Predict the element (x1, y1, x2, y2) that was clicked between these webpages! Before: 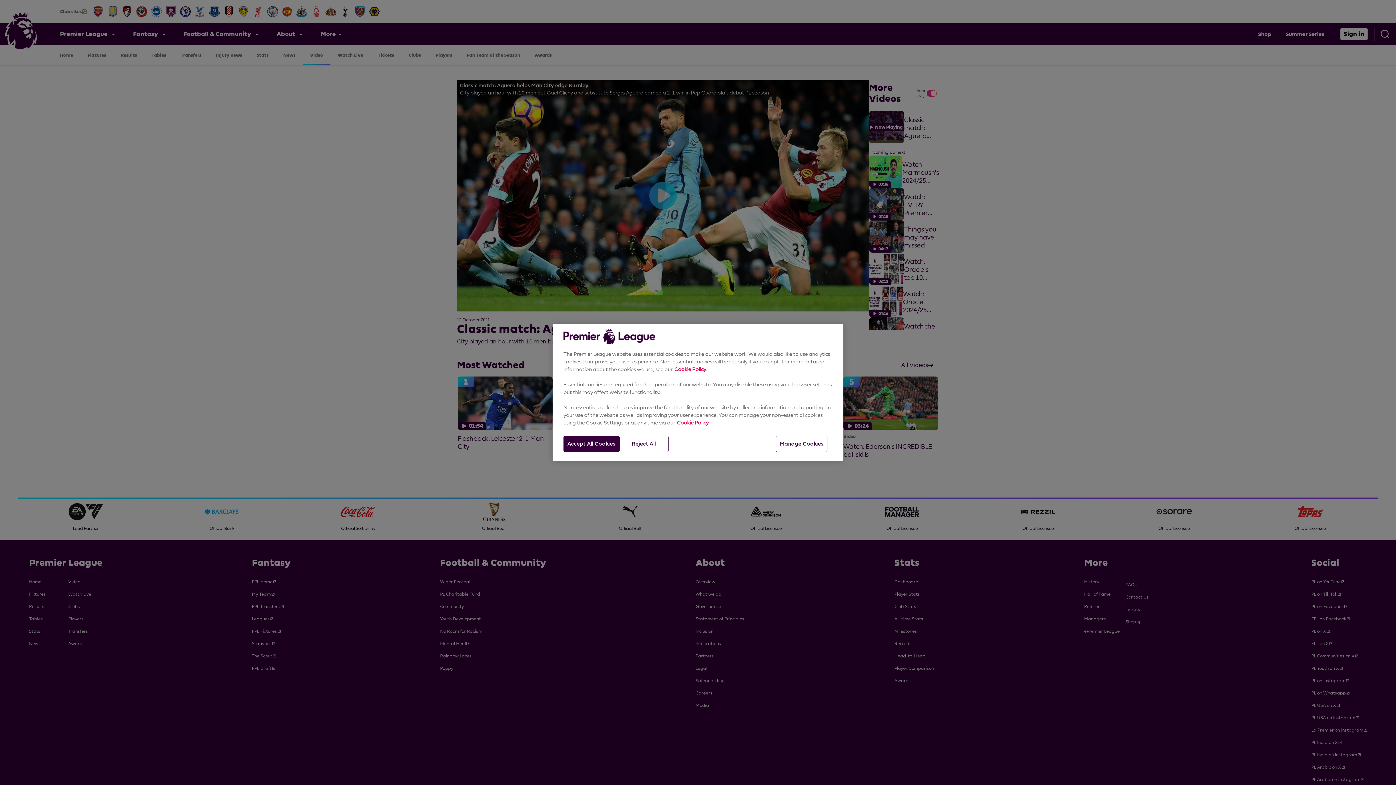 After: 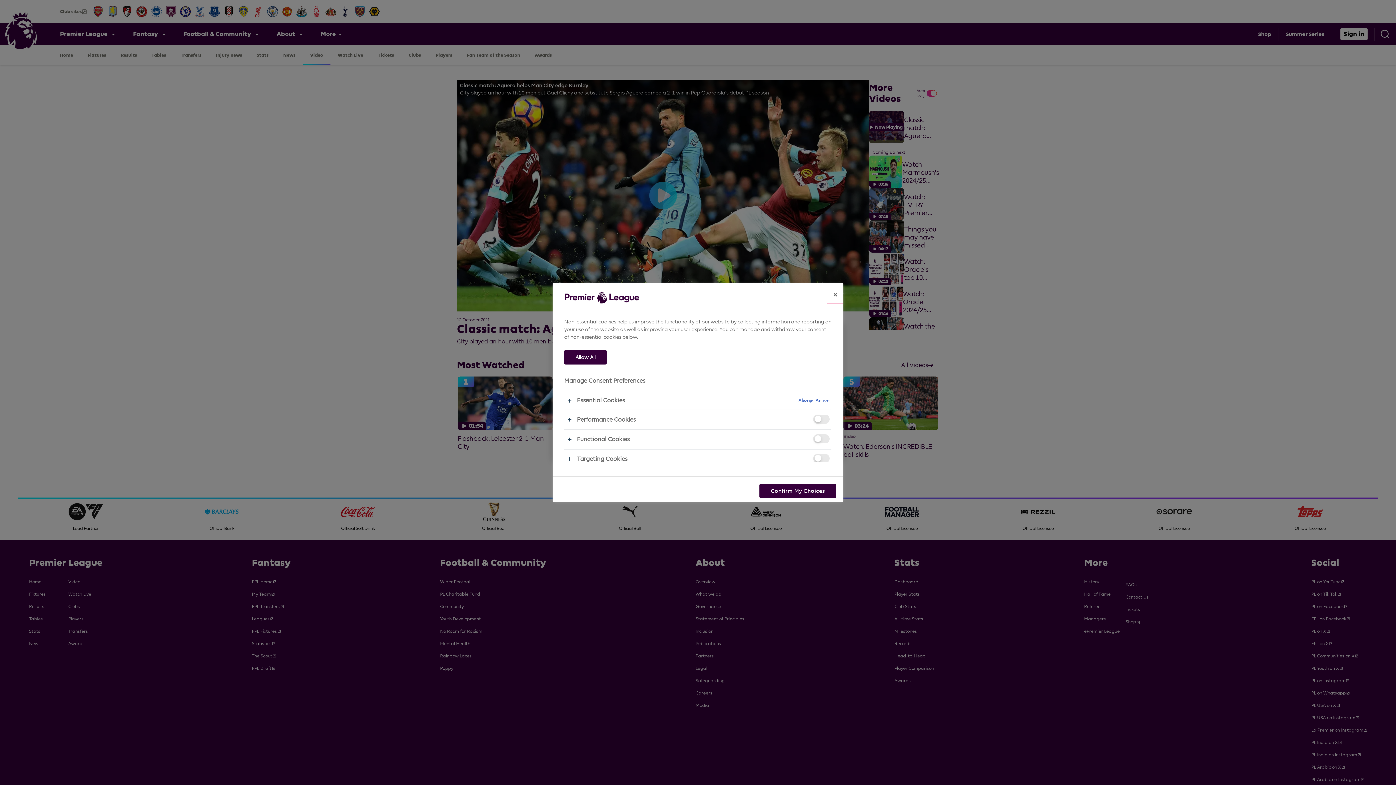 Action: bbox: (776, 436, 827, 452) label: Manage Cookies